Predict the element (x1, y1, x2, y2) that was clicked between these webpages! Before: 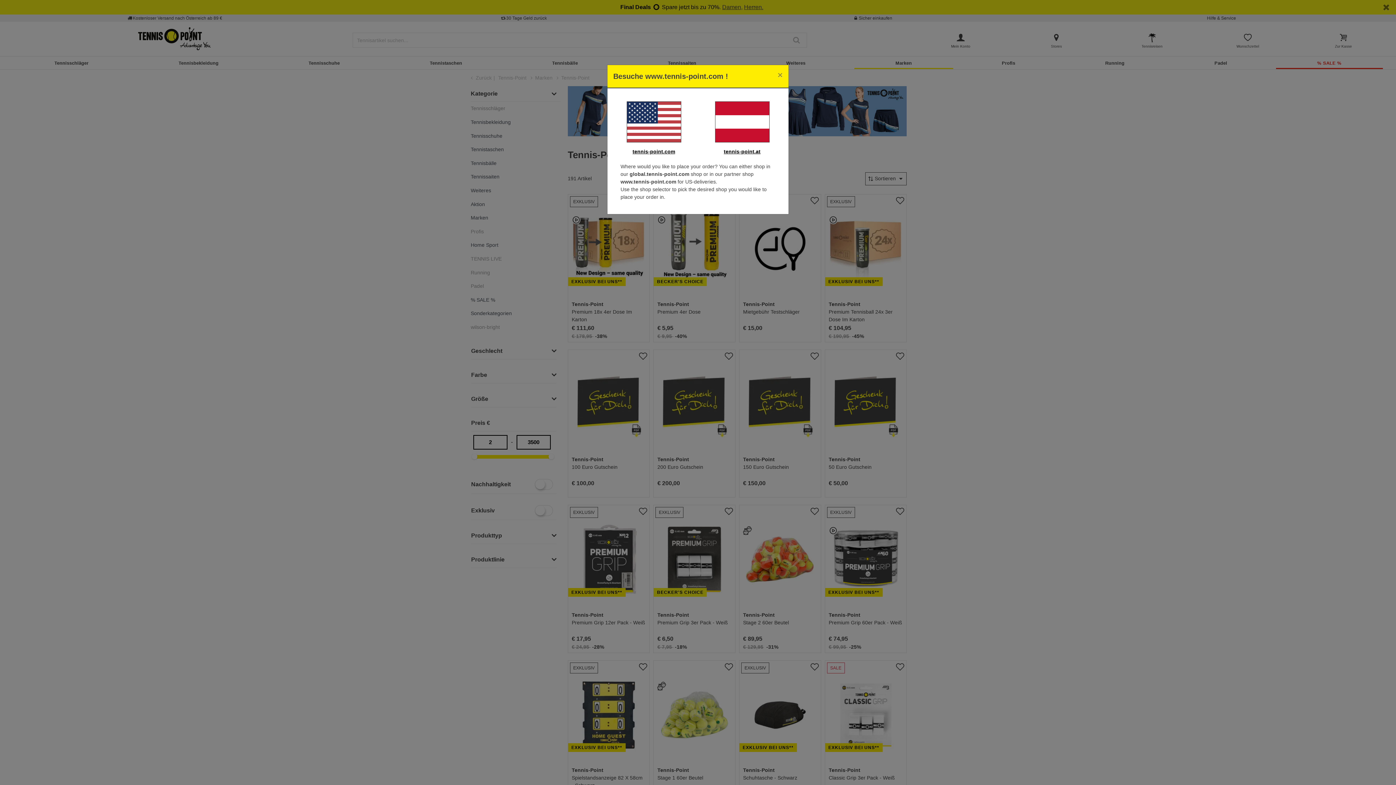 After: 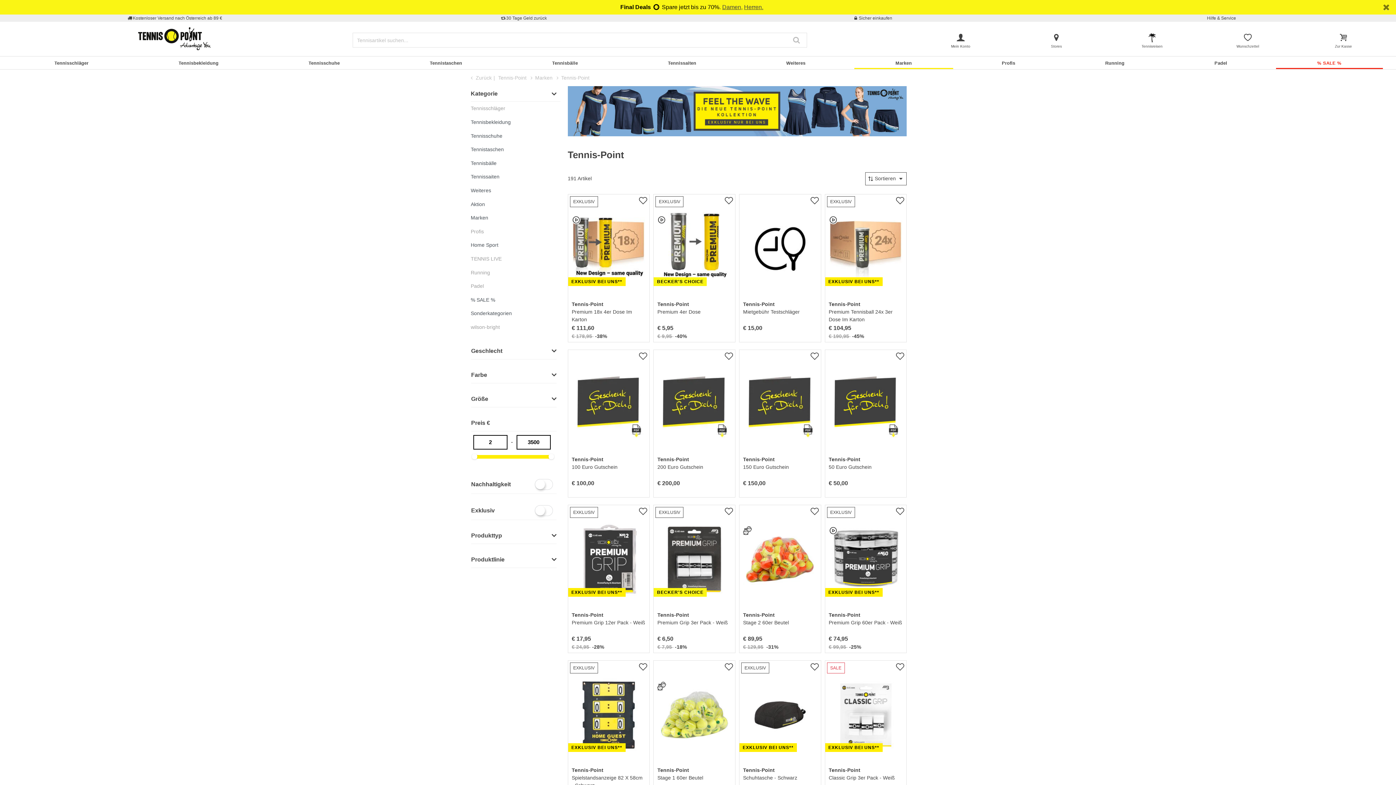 Action: label: tennis-point.at bbox: (724, 148, 760, 154)